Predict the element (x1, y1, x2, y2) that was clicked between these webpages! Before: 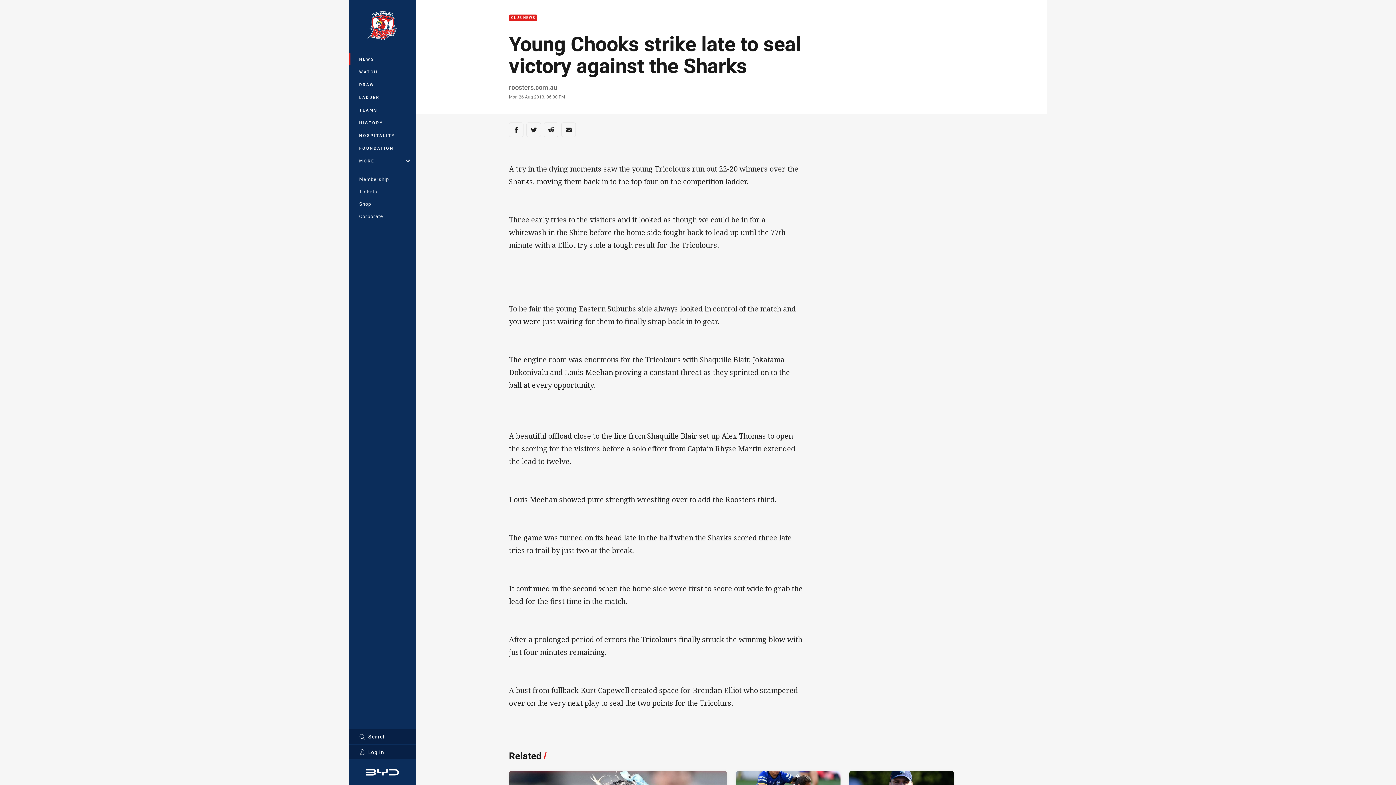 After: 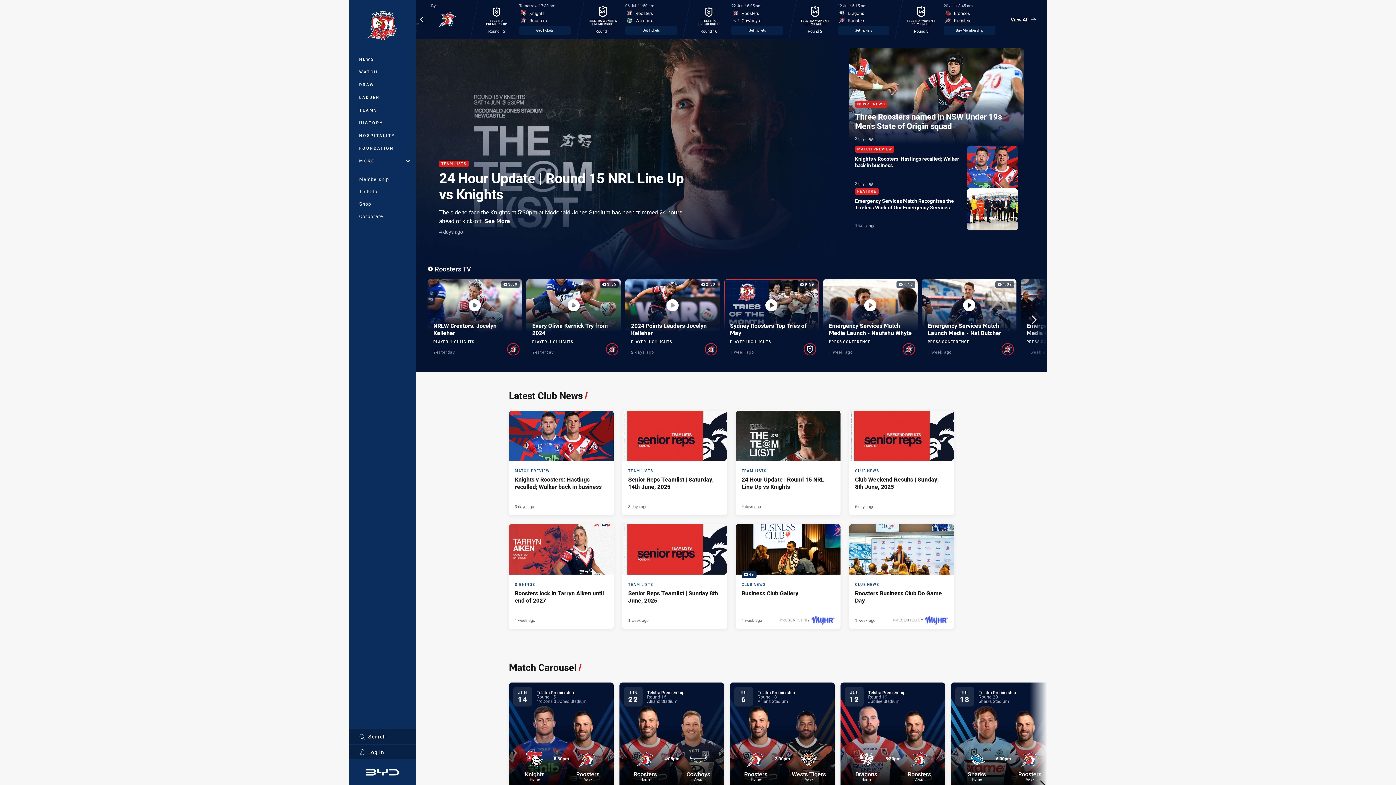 Action: bbox: (358, 9, 406, 42)